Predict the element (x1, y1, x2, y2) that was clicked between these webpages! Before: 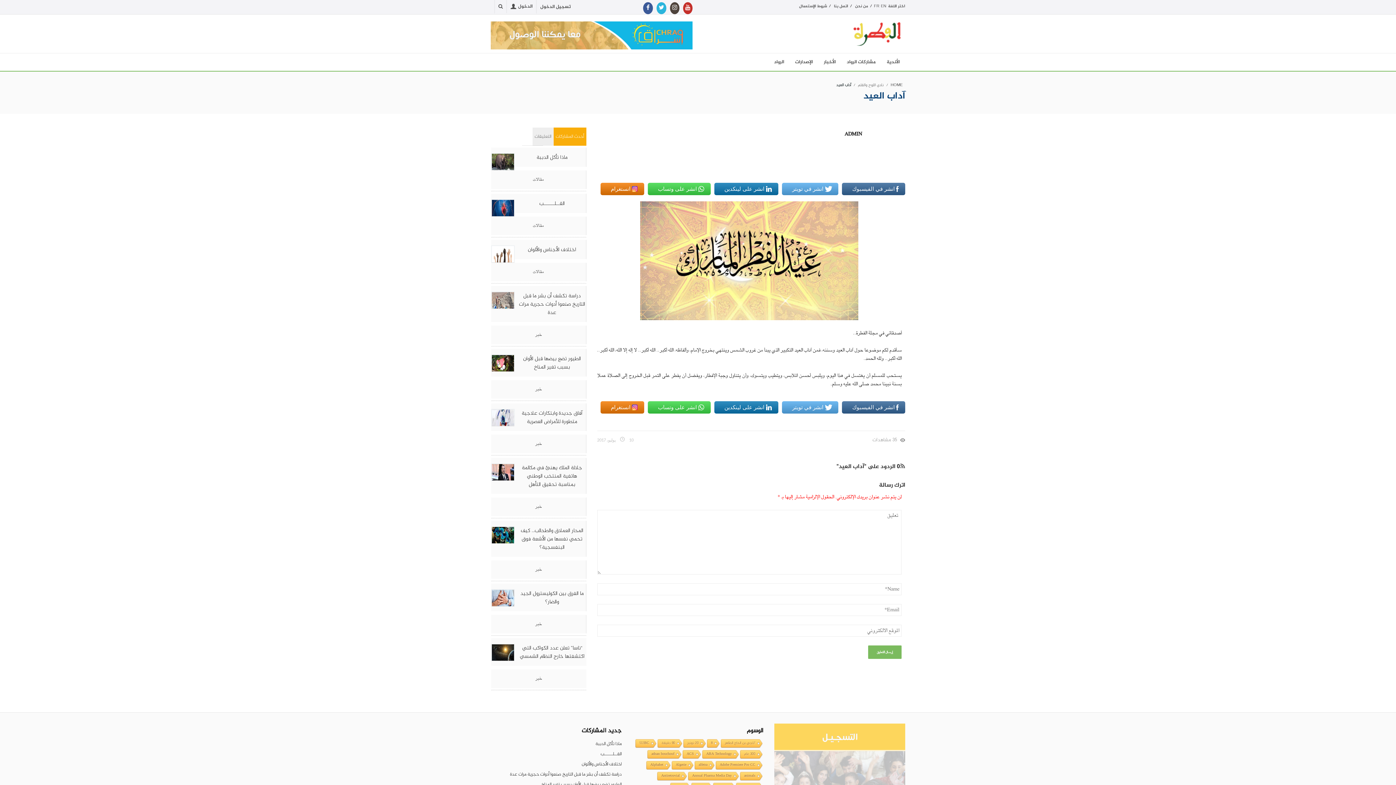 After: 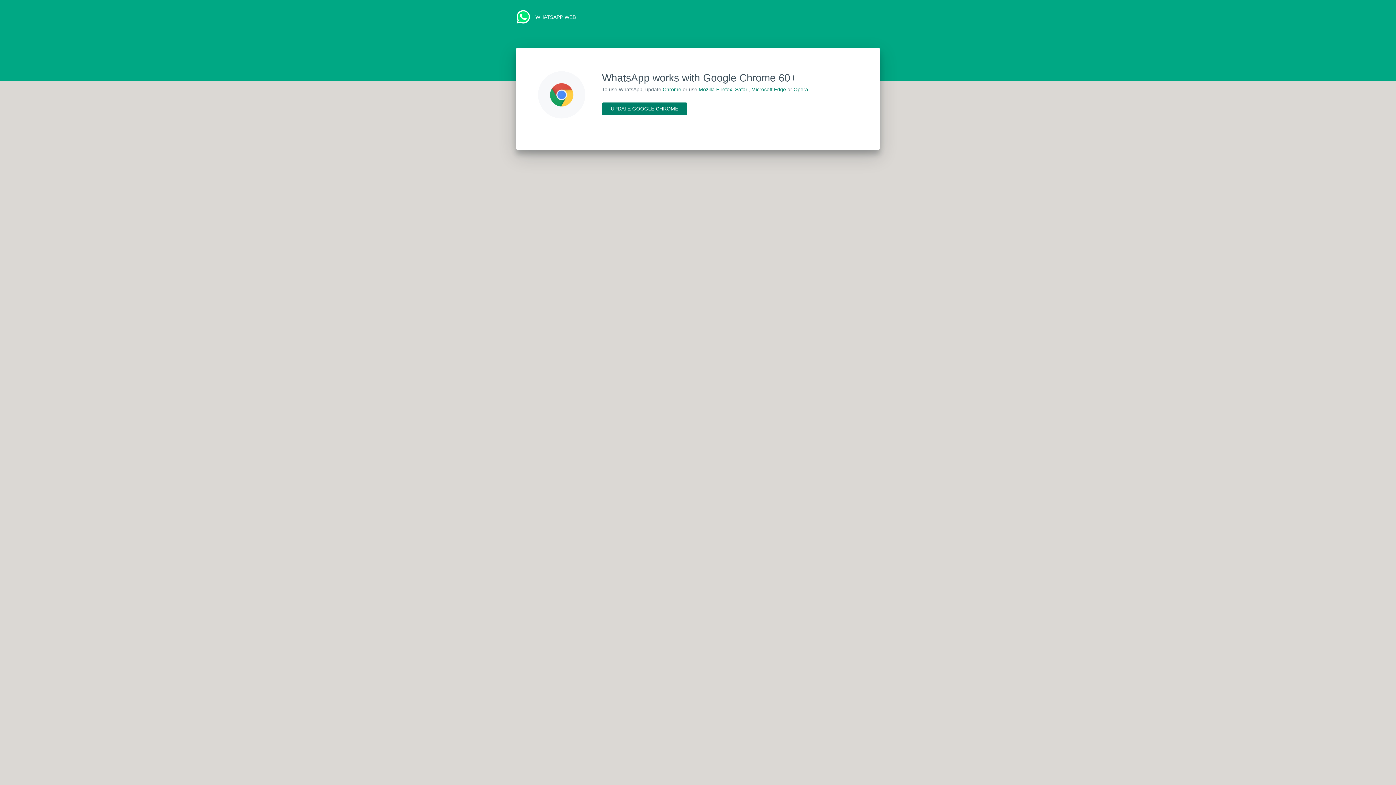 Action: label:  انشر على وتساب bbox: (648, 182, 710, 196)